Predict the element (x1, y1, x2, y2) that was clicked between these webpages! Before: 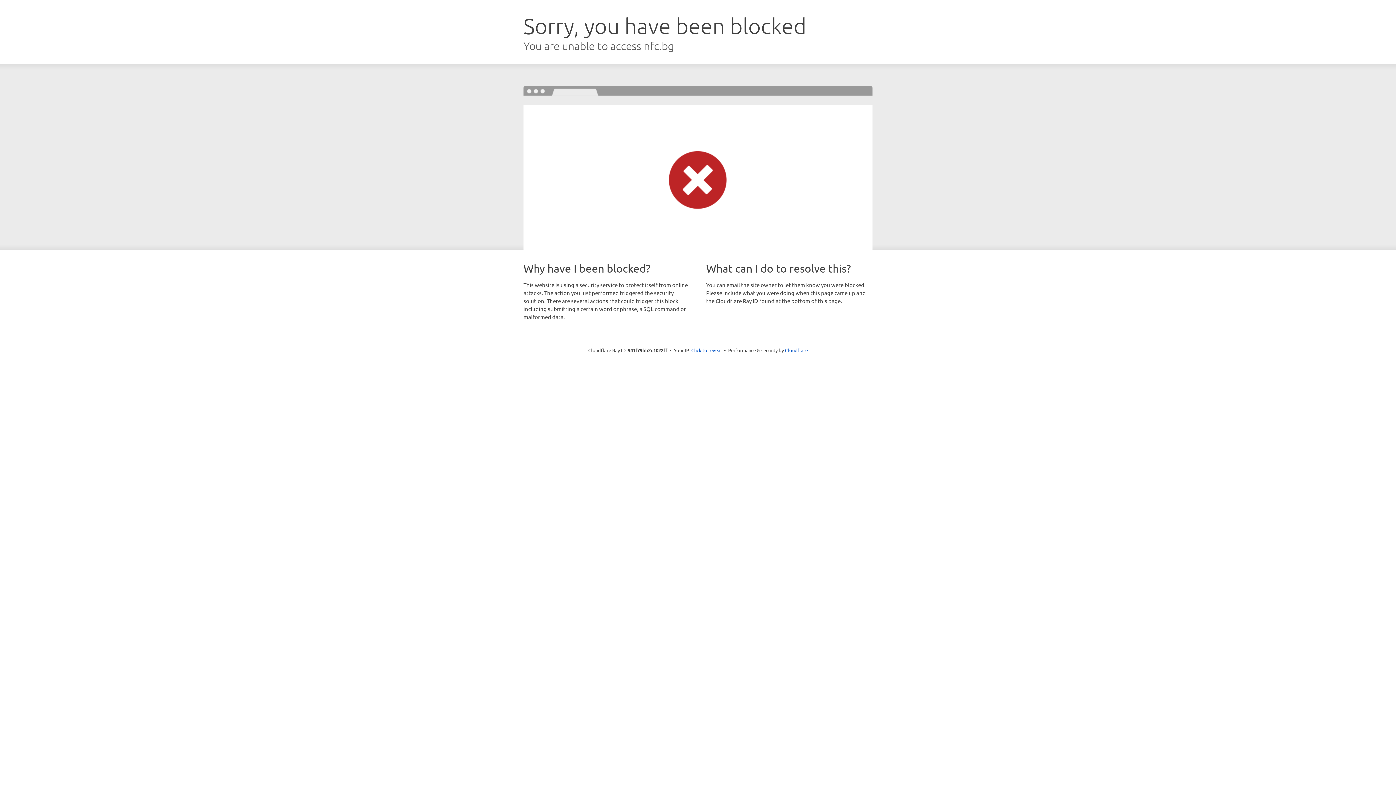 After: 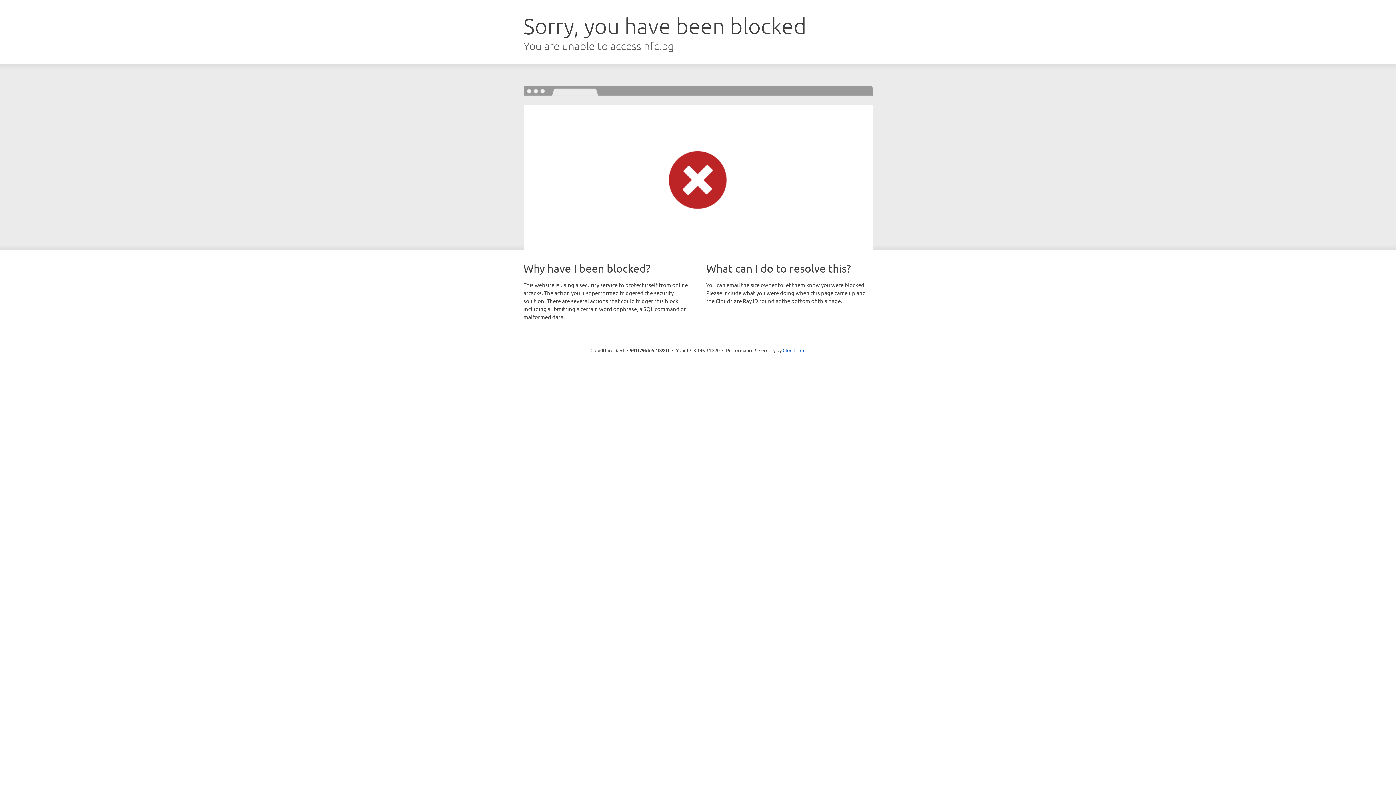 Action: label: Click to reveal bbox: (691, 346, 722, 353)